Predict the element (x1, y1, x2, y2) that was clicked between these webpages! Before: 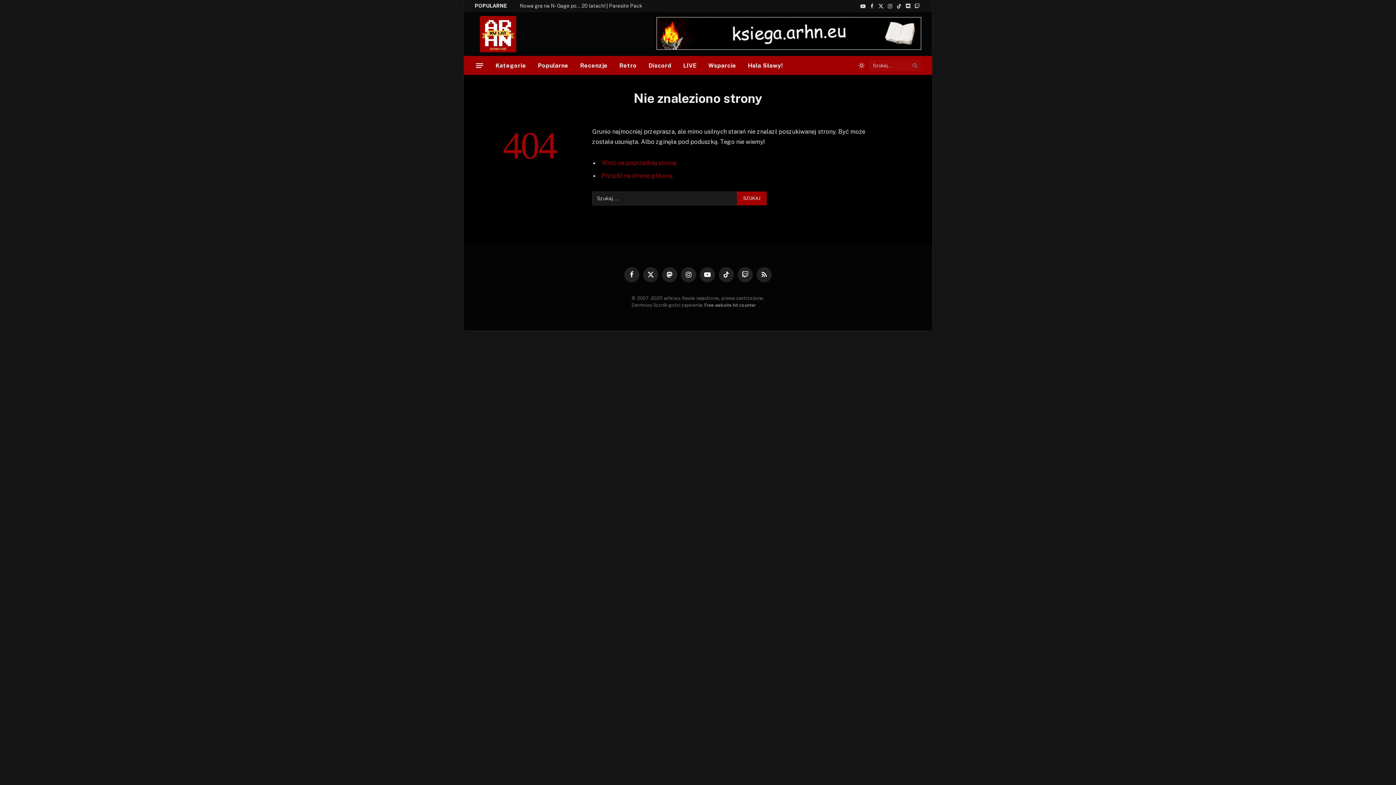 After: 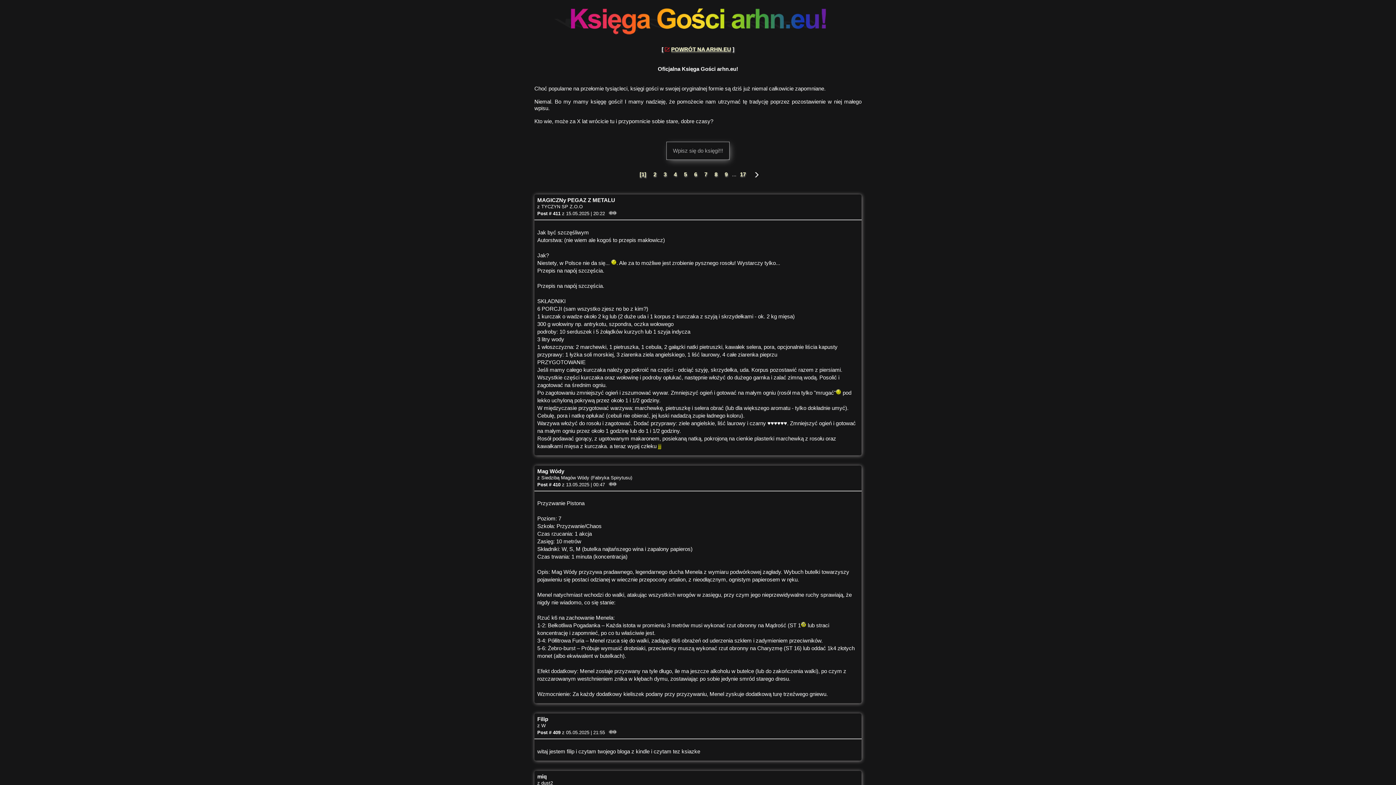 Action: bbox: (656, 45, 921, 50)